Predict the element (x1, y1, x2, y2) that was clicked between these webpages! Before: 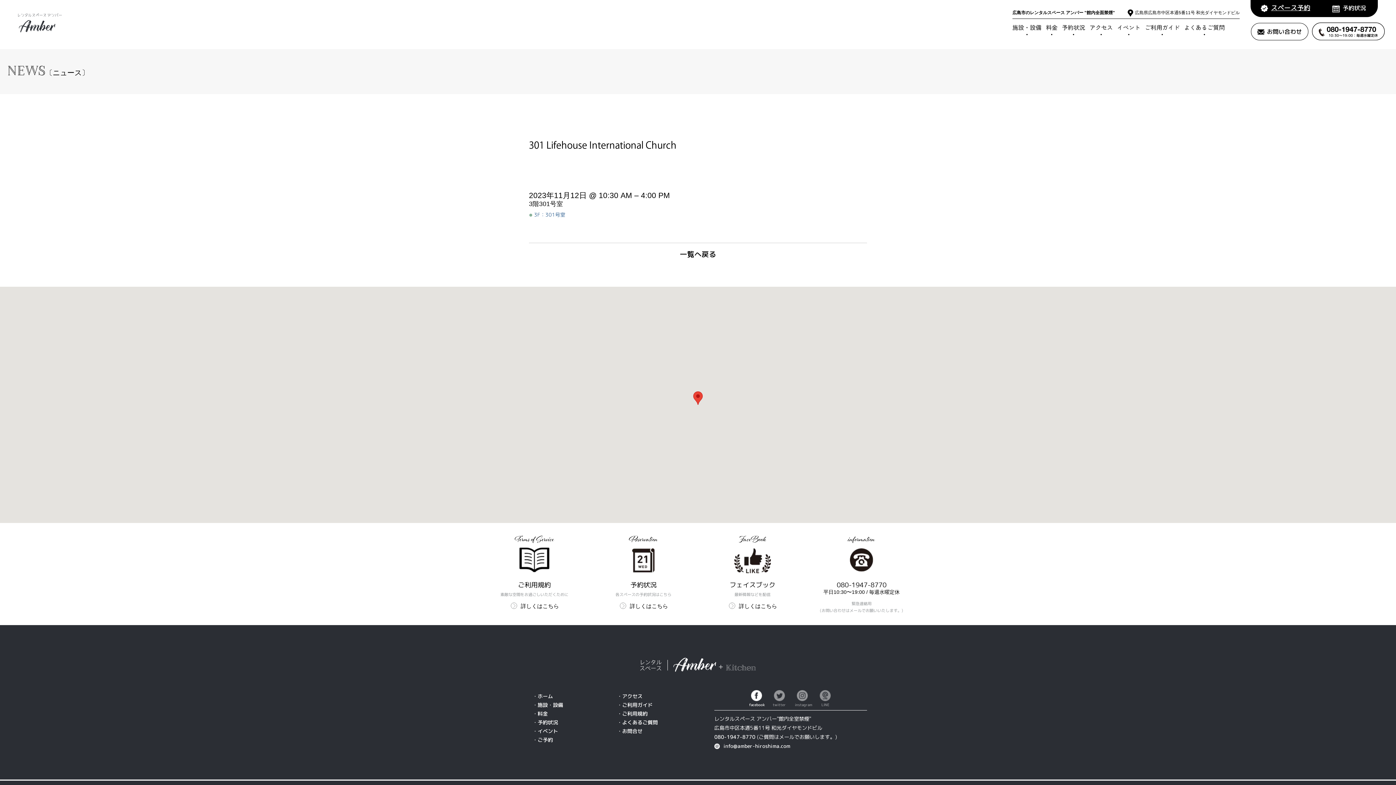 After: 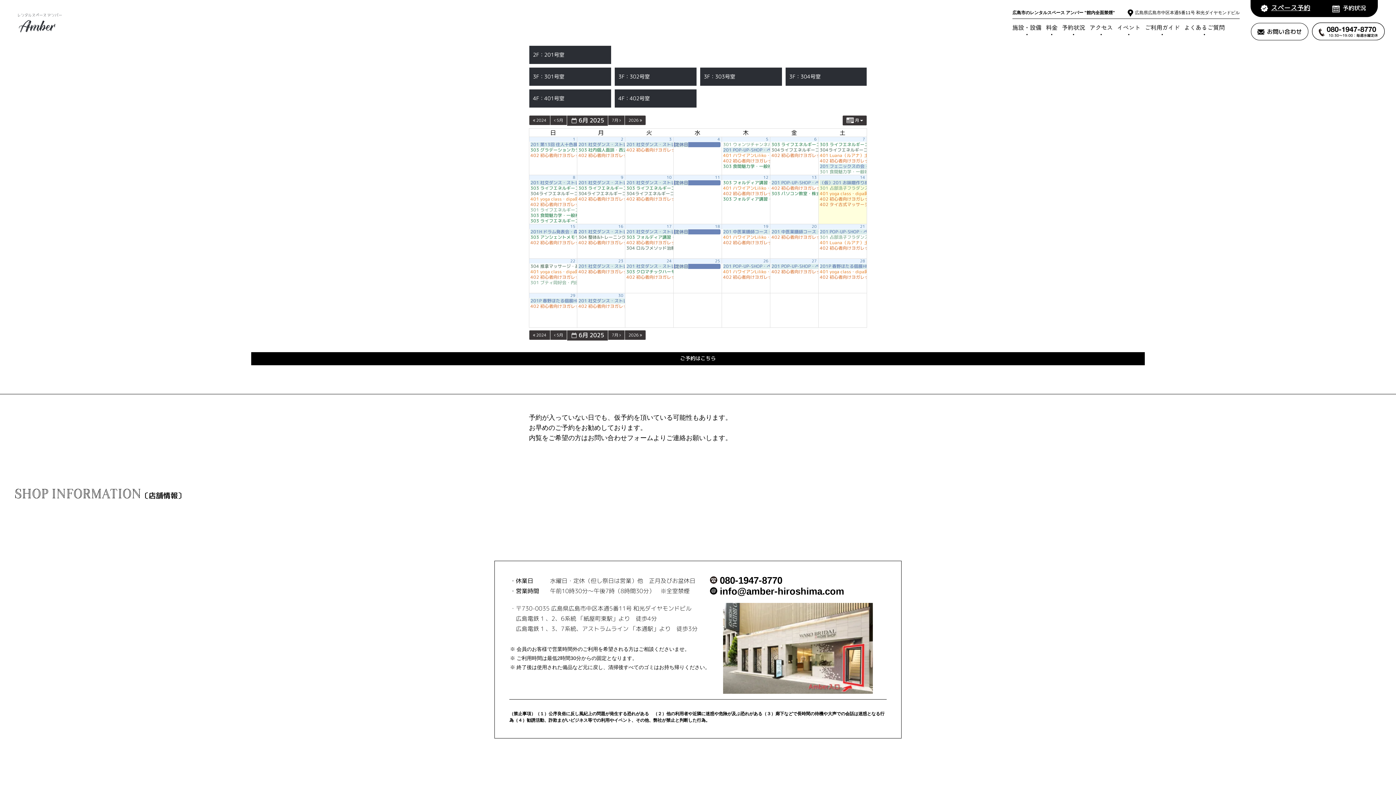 Action: label: 予約状況
・ bbox: (1062, 22, 1085, 38)